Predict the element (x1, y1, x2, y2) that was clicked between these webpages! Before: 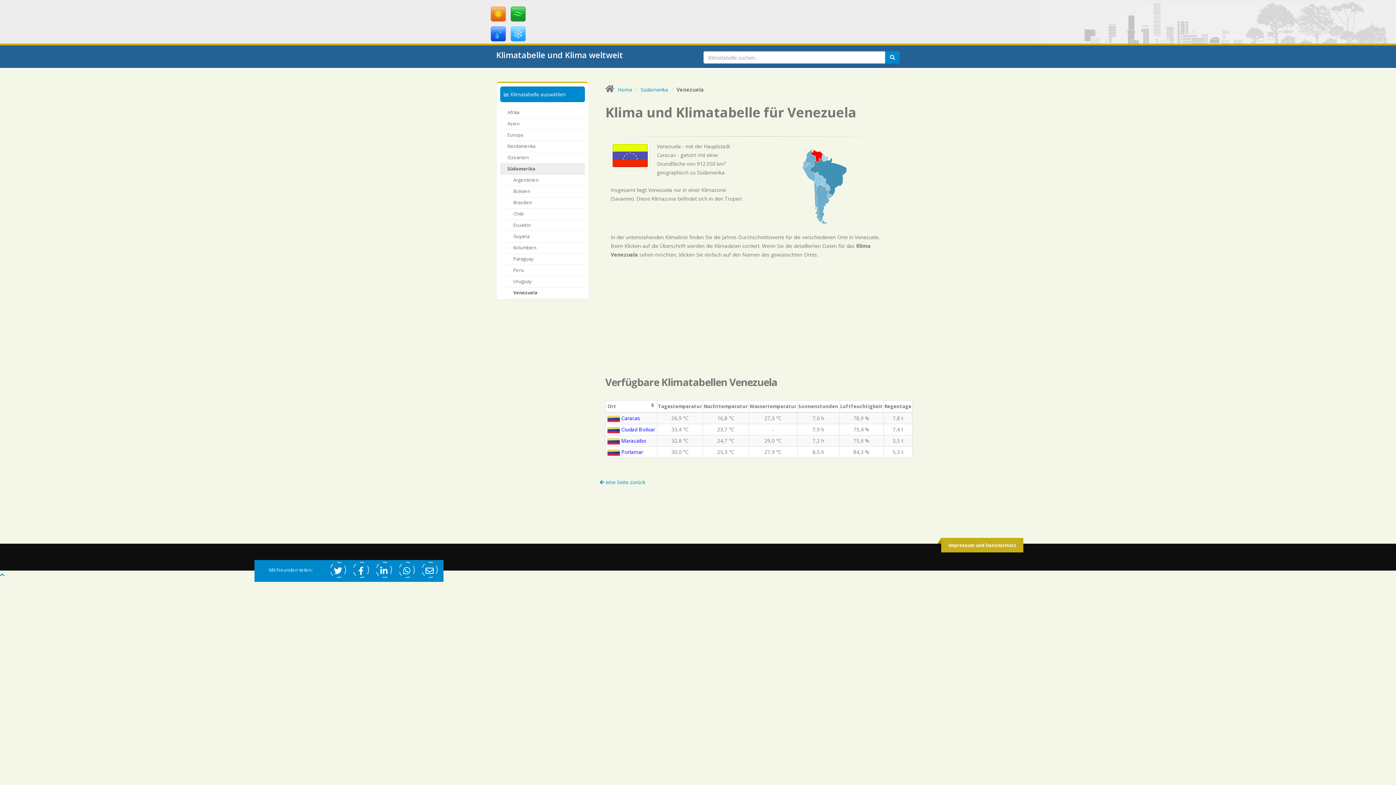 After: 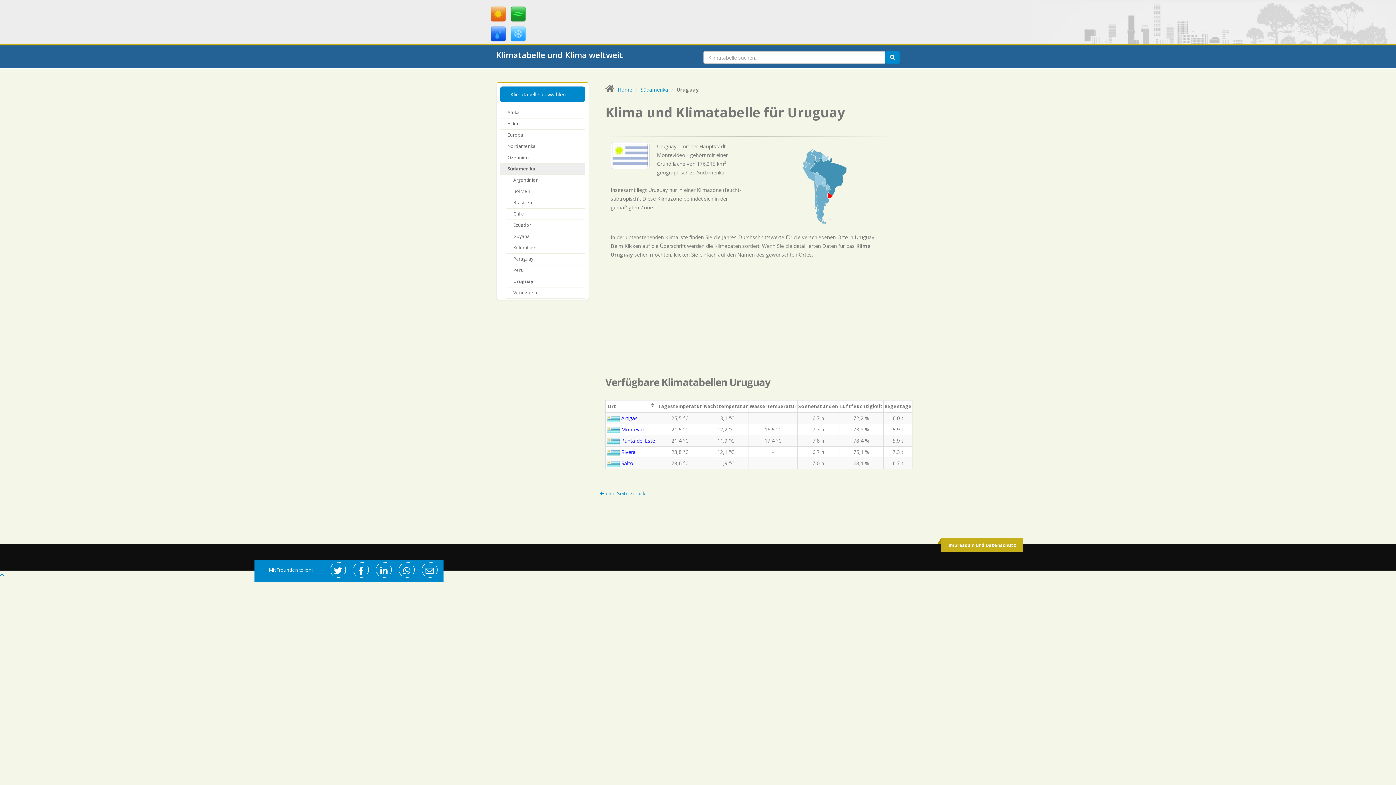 Action: label: Uruguay bbox: (506, 276, 585, 287)